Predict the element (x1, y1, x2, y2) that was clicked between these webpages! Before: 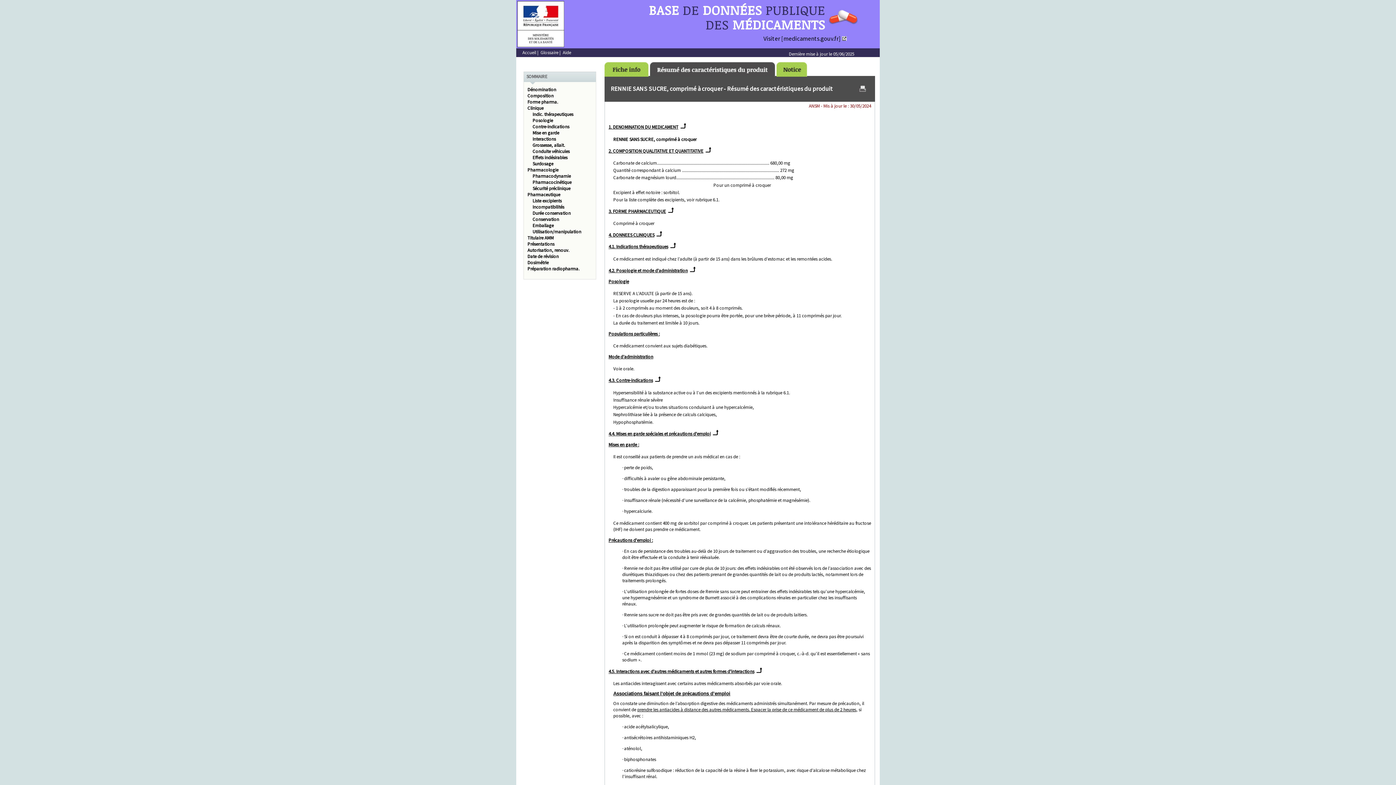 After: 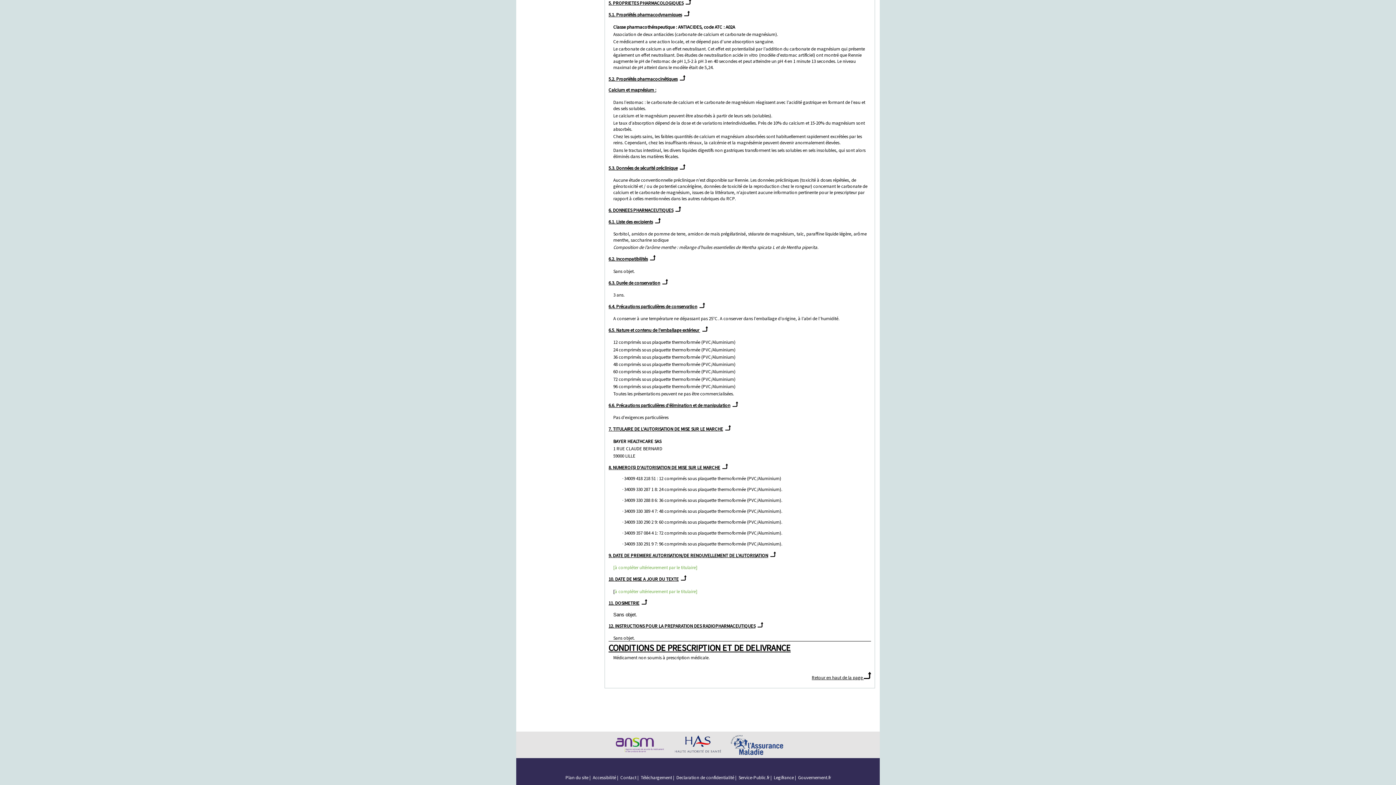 Action: label: Pharmacologie bbox: (527, 166, 558, 173)